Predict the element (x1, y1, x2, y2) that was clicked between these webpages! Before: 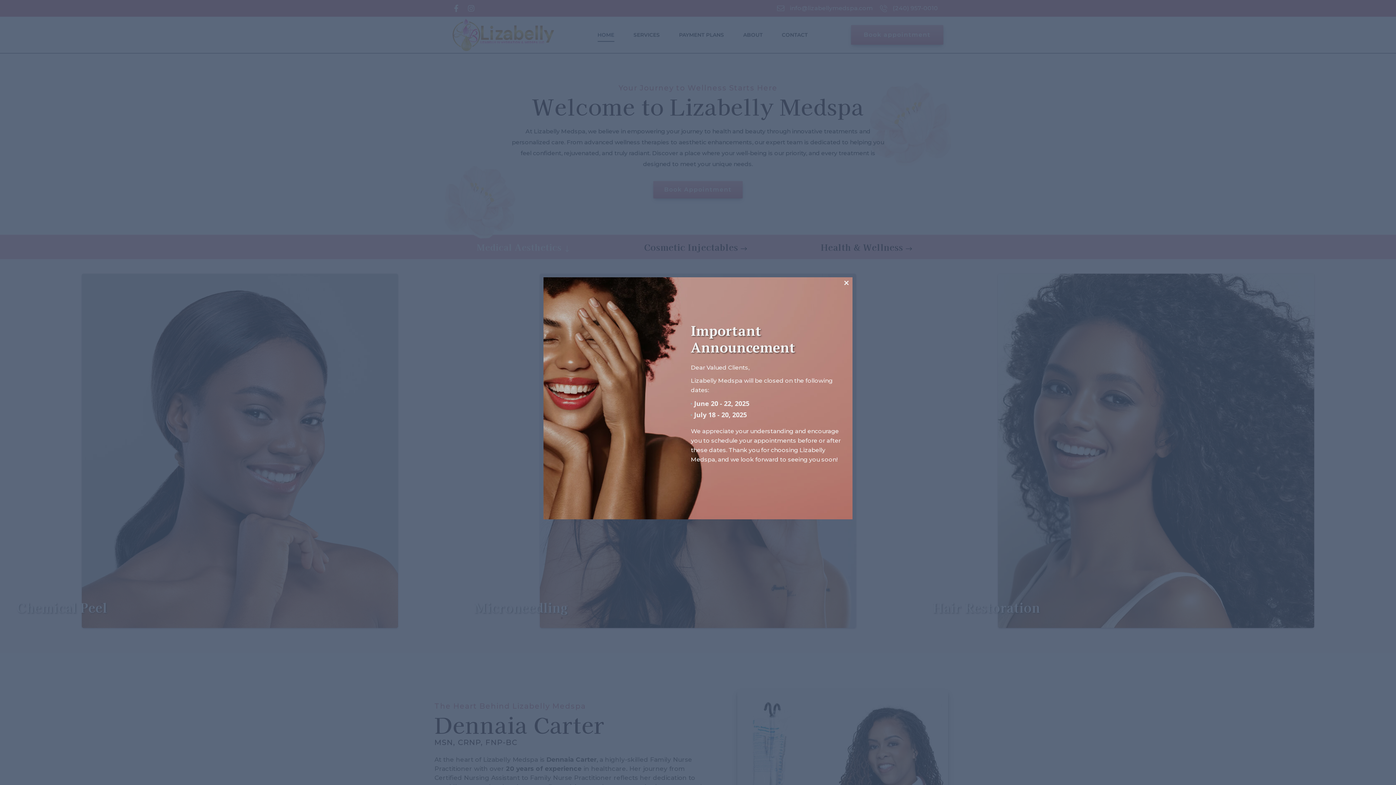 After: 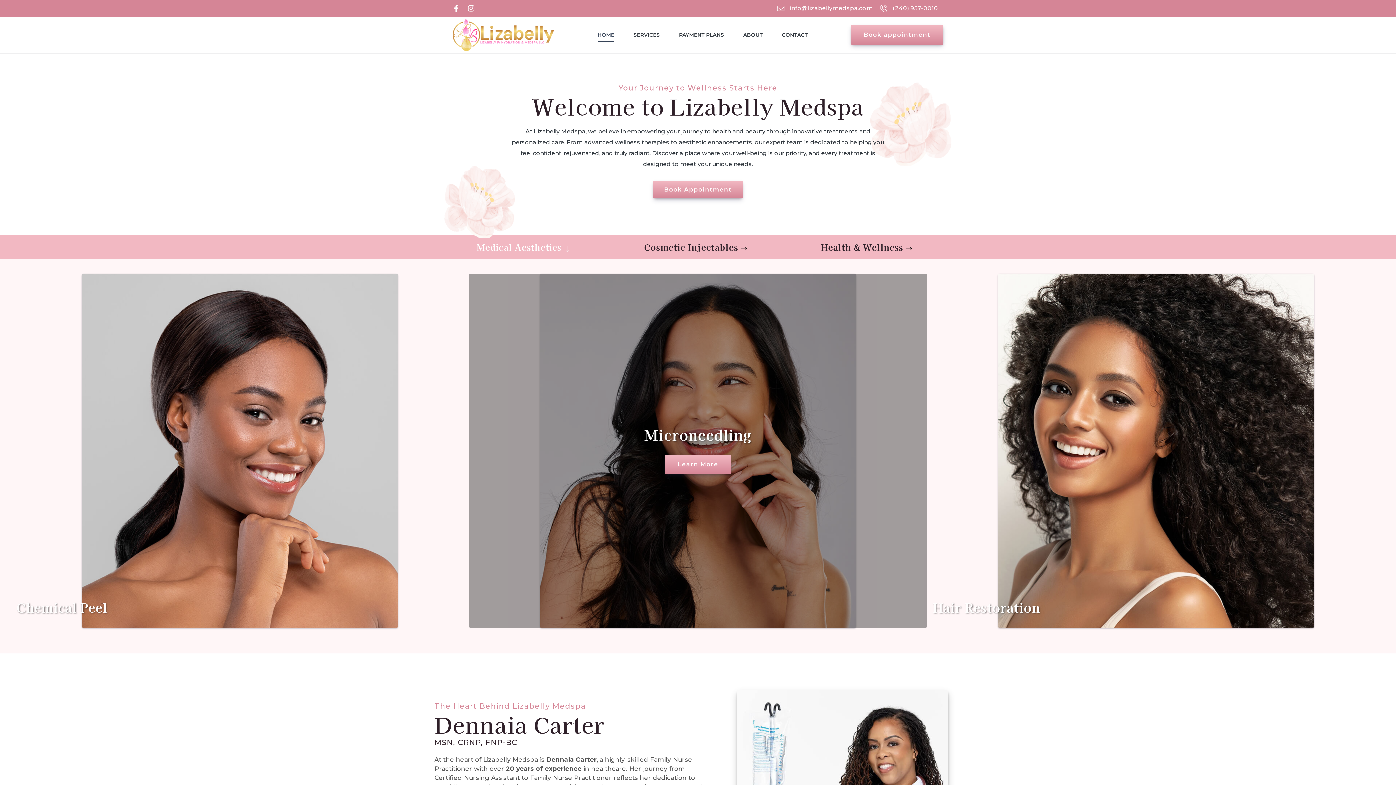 Action: bbox: (841, 277, 852, 288) label: CLOSE THIS MODULE